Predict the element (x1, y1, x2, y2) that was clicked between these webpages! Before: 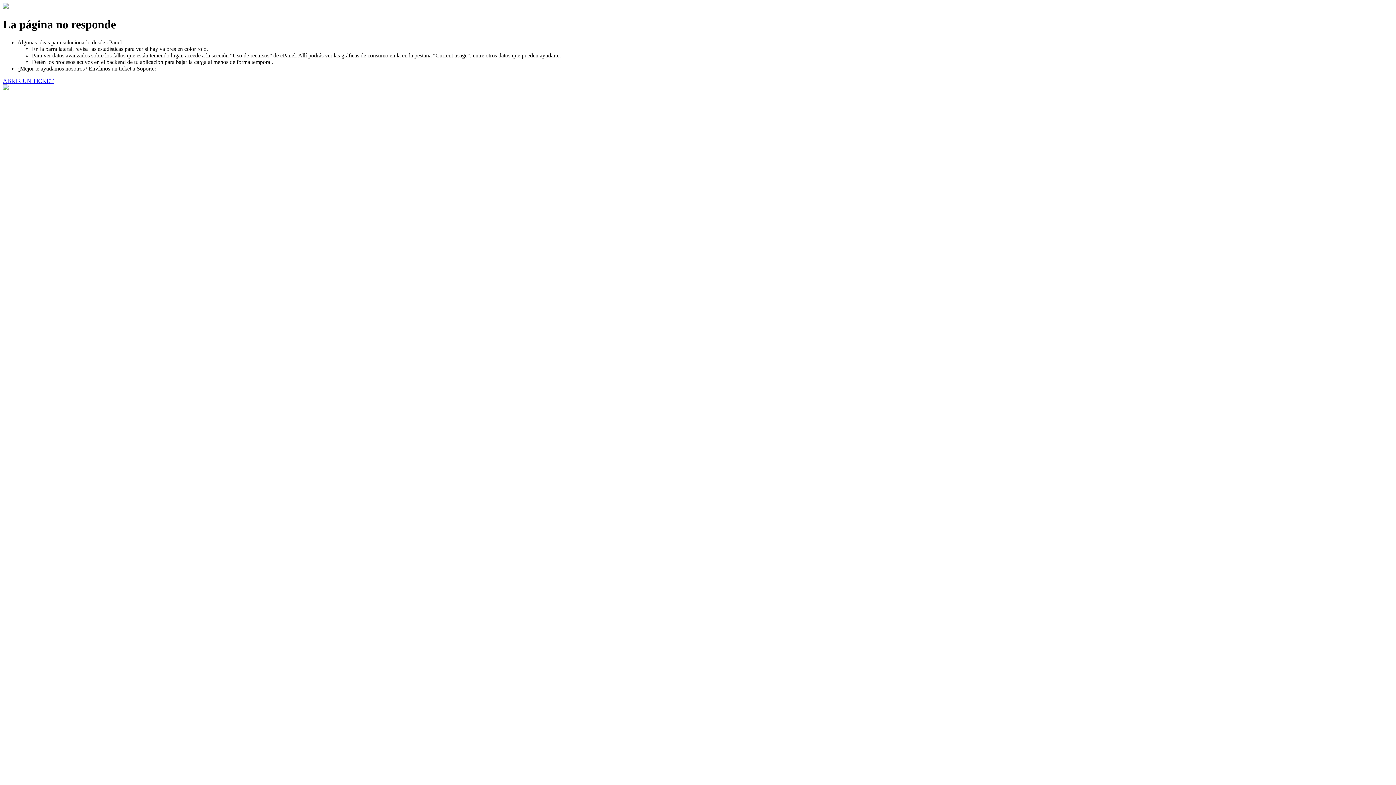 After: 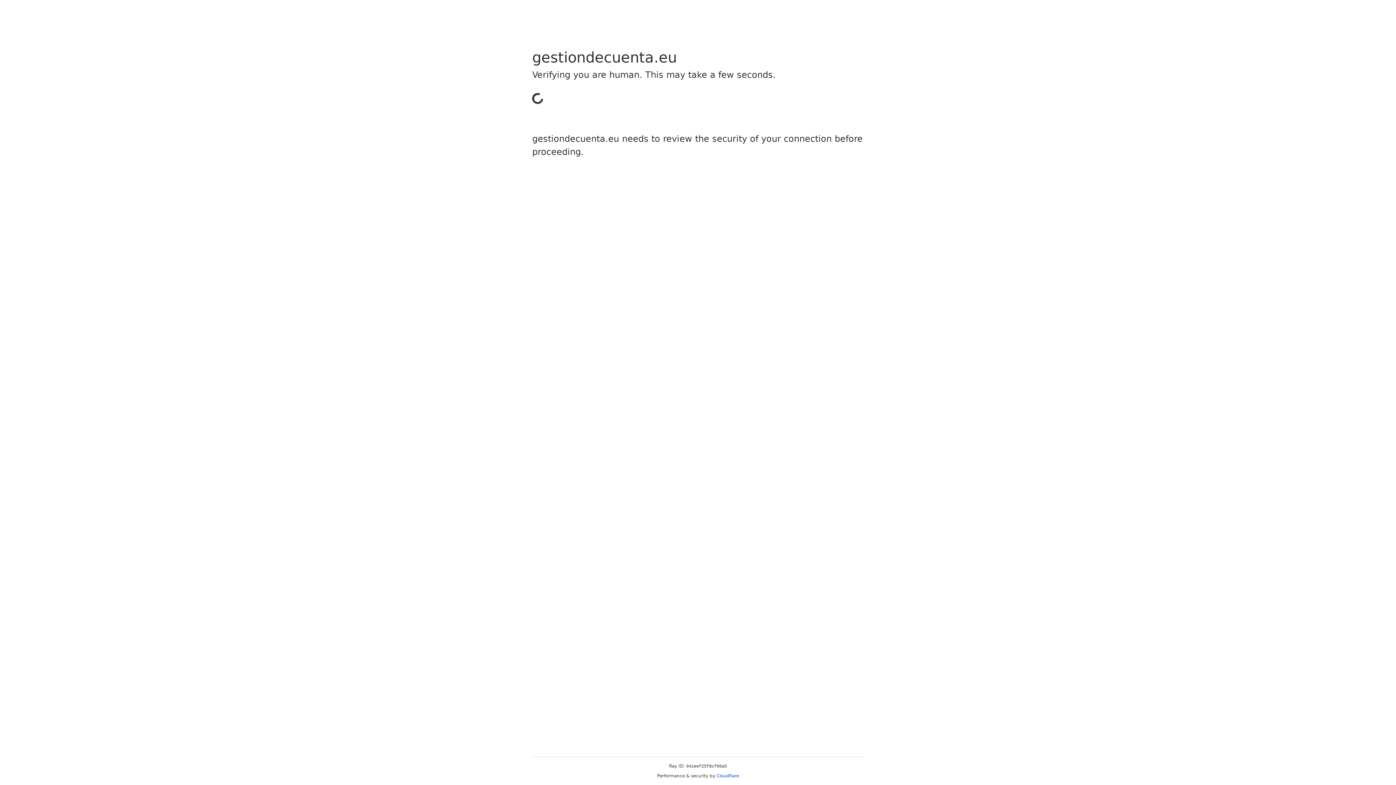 Action: bbox: (2, 77, 53, 83) label: ABRIR UN TICKET